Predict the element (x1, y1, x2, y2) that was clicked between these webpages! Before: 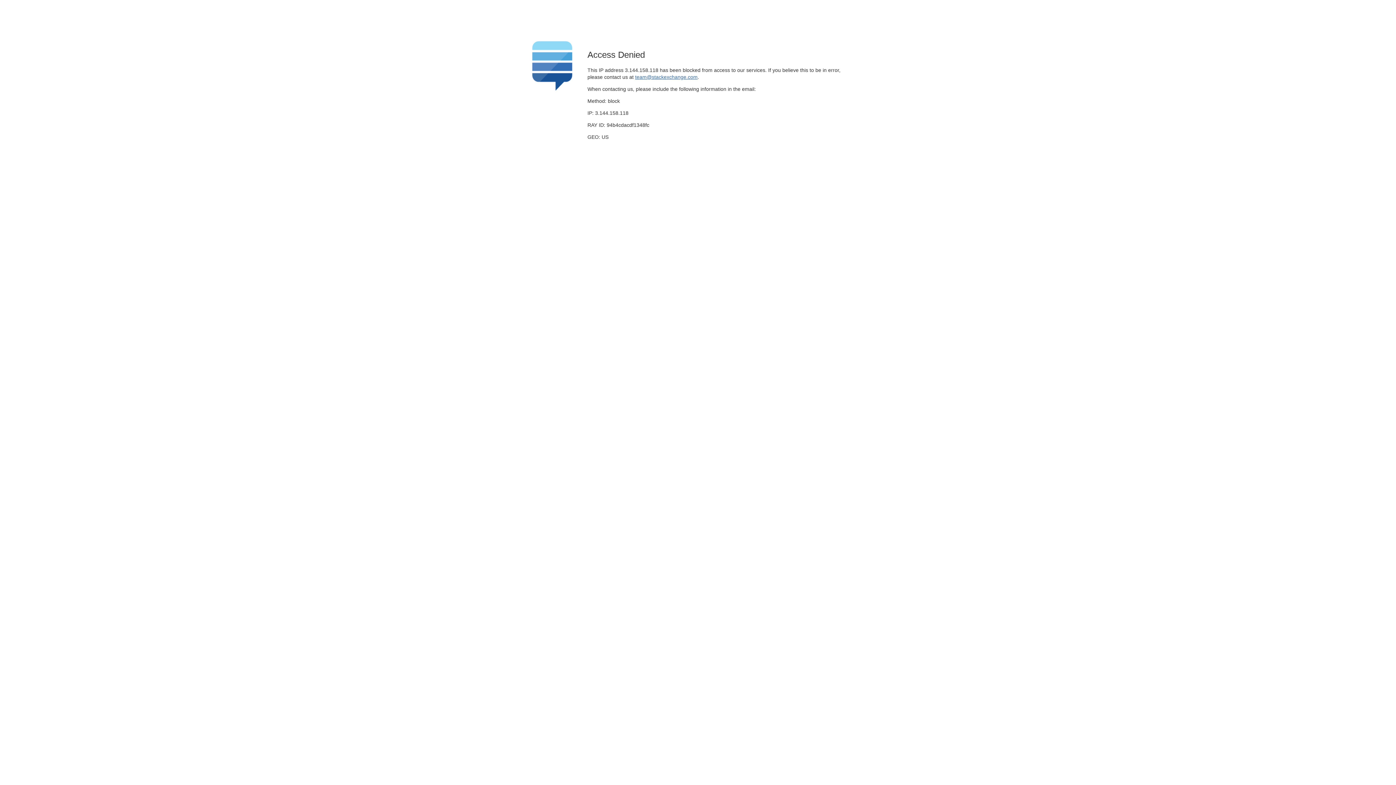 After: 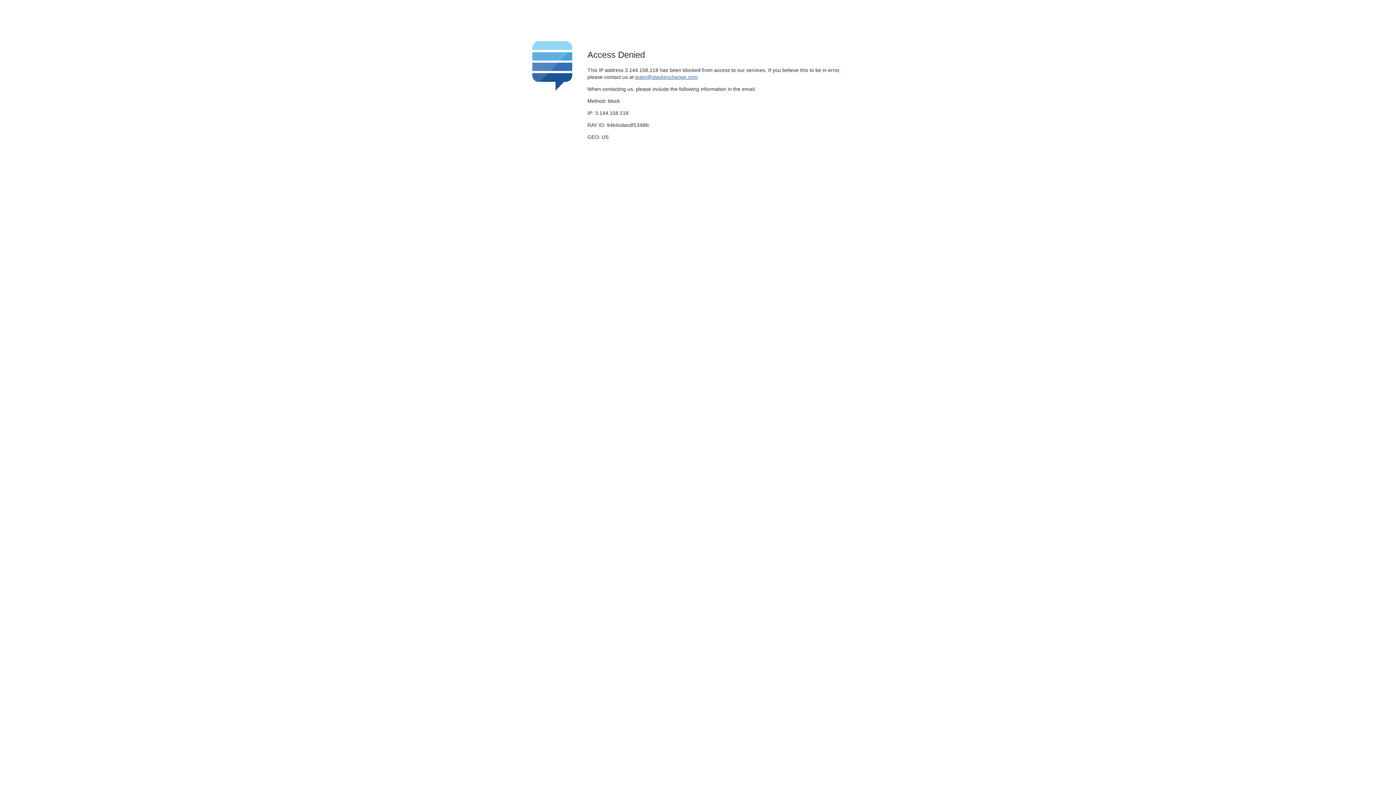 Action: label: team@stackexchange.com bbox: (635, 74, 697, 79)